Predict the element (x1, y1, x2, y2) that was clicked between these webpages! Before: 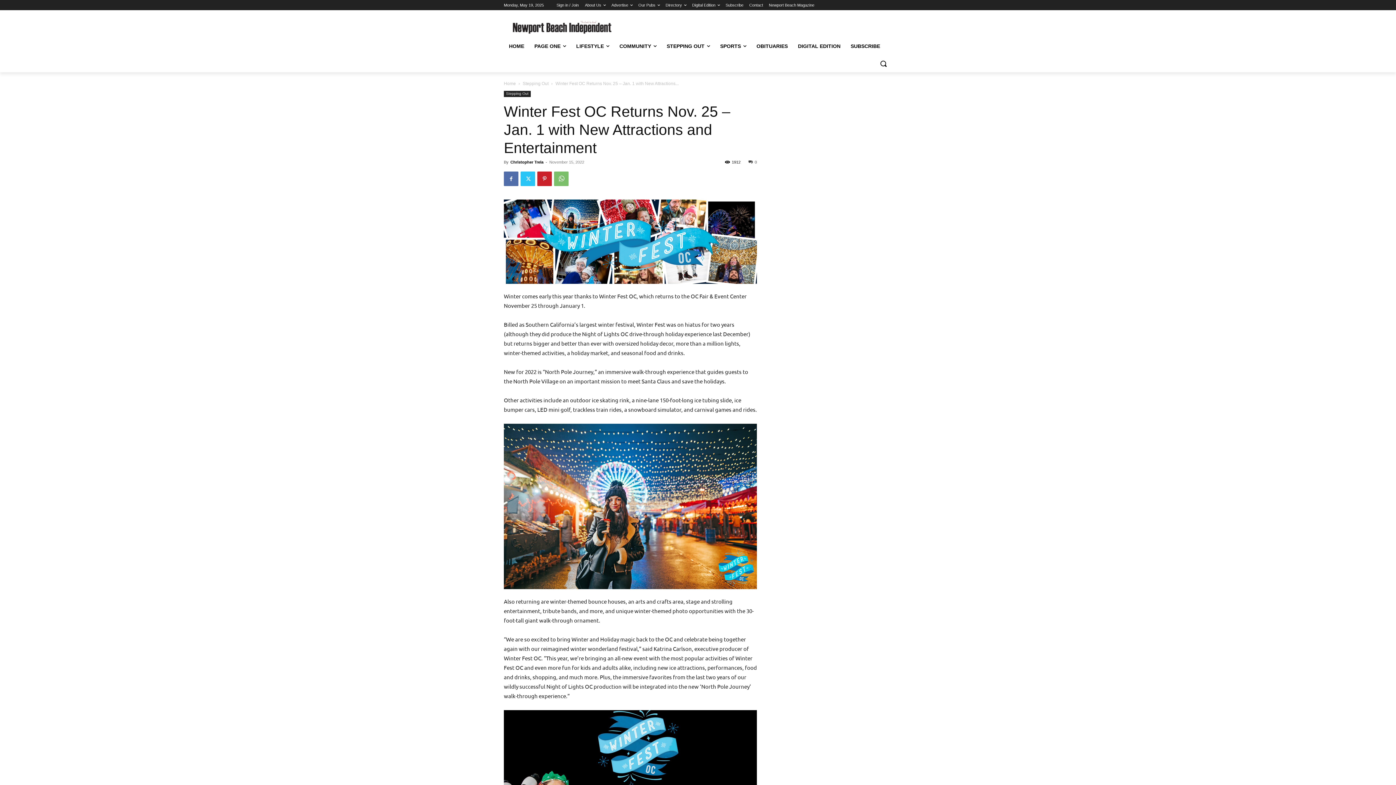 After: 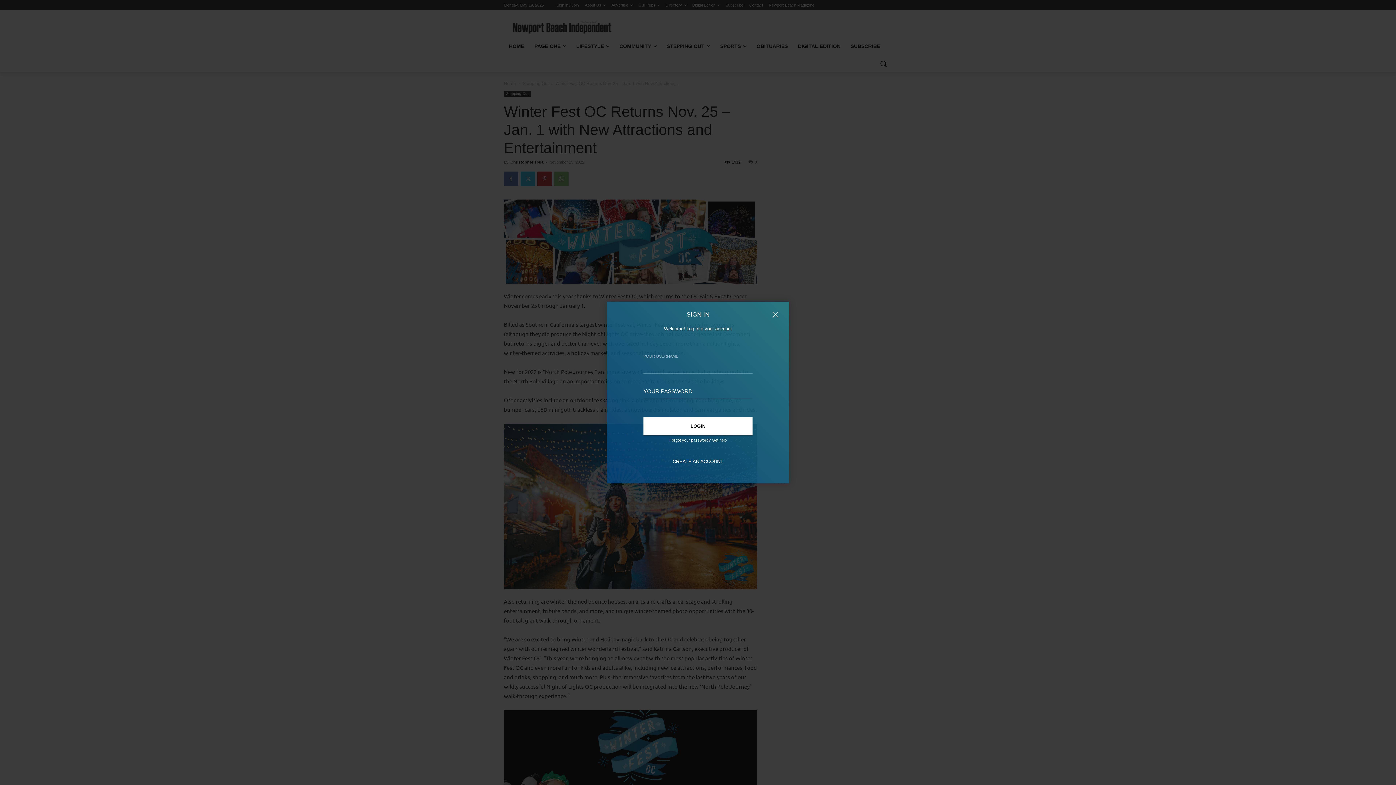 Action: bbox: (556, 0, 578, 10) label: Sign in / Join